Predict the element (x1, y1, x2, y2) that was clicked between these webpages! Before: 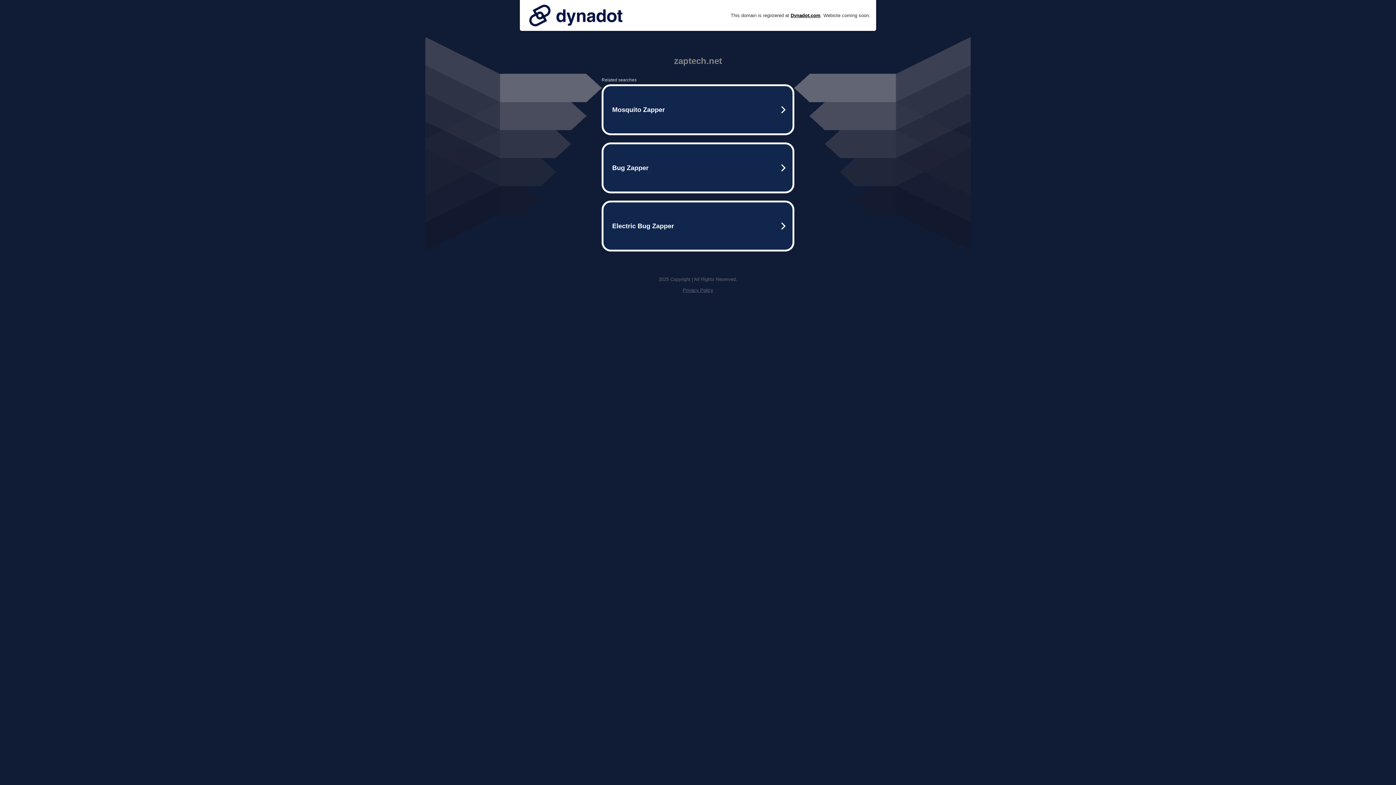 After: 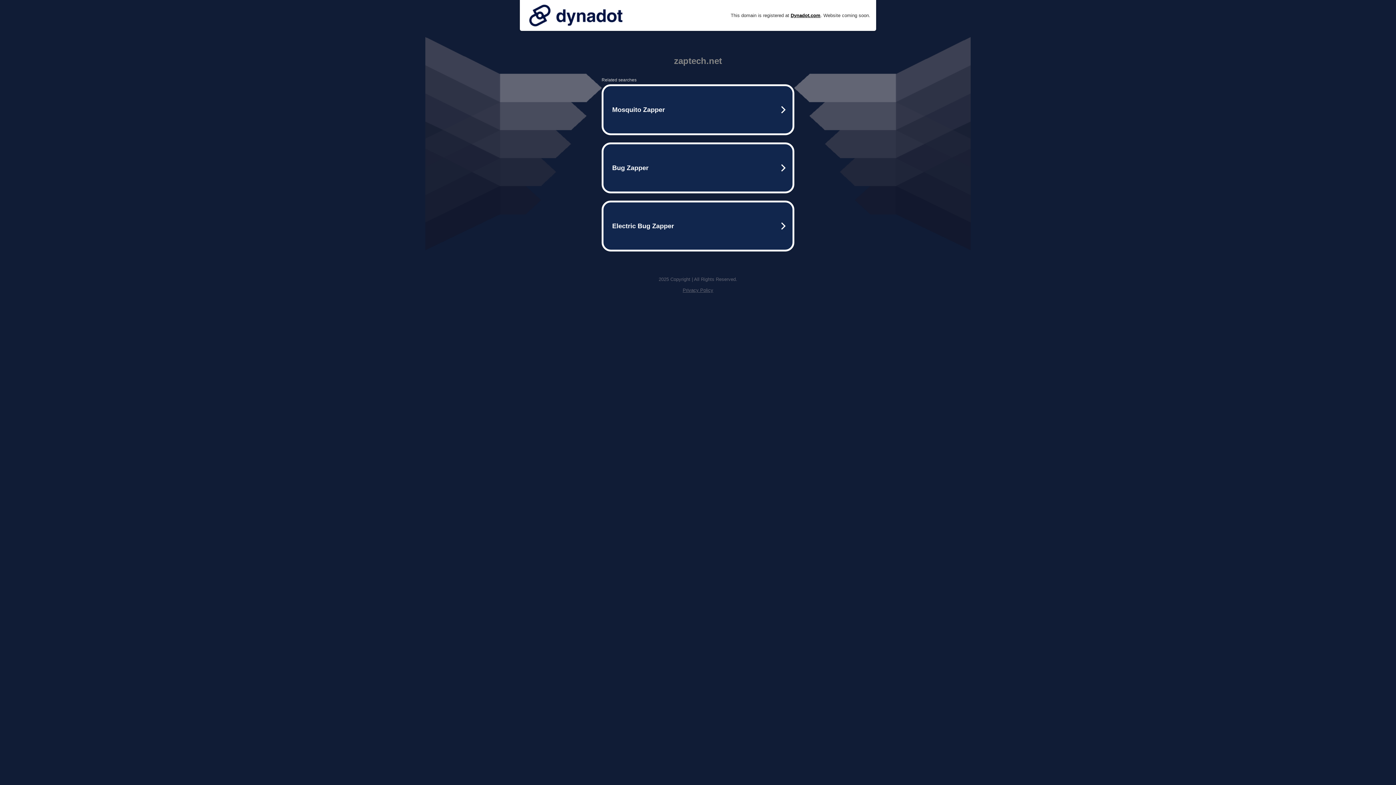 Action: bbox: (525, 0, 626, 30)